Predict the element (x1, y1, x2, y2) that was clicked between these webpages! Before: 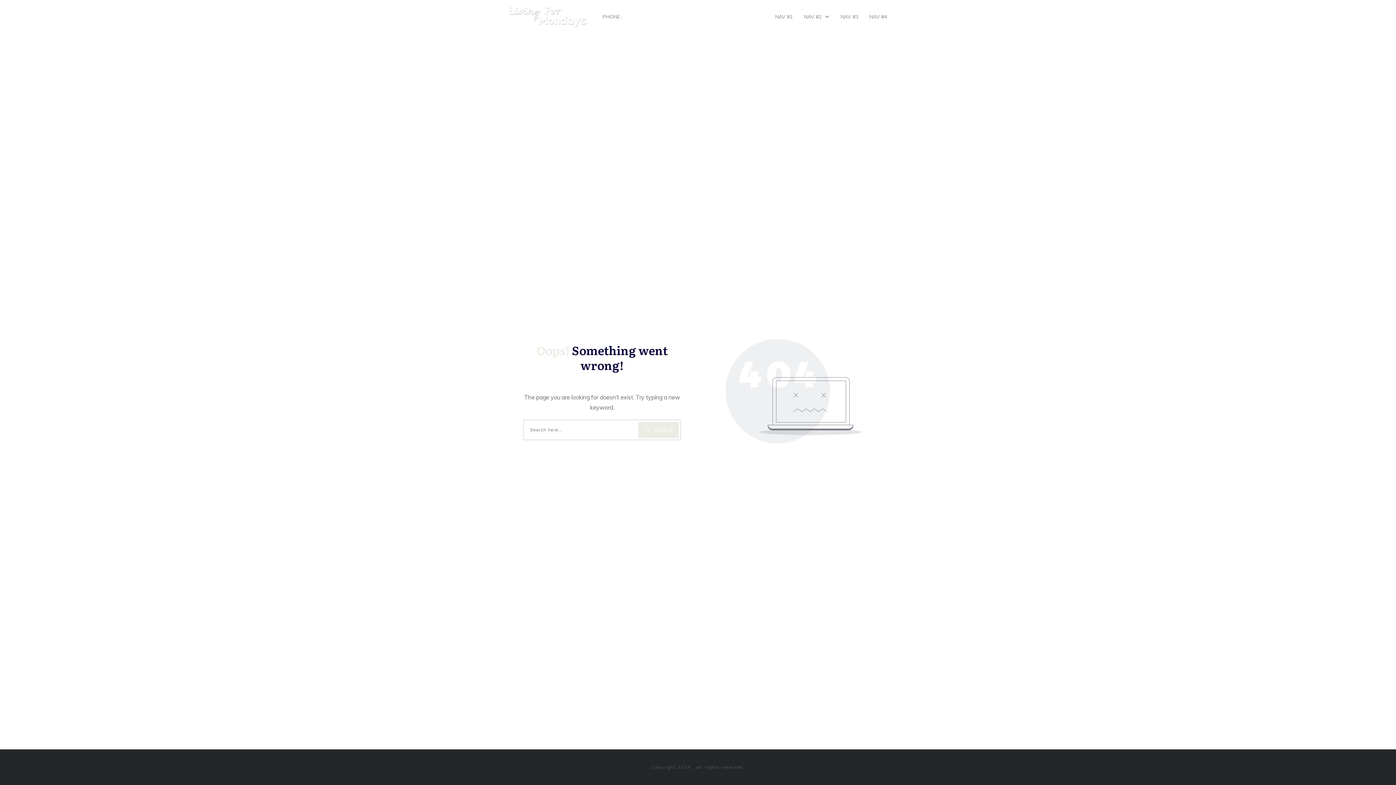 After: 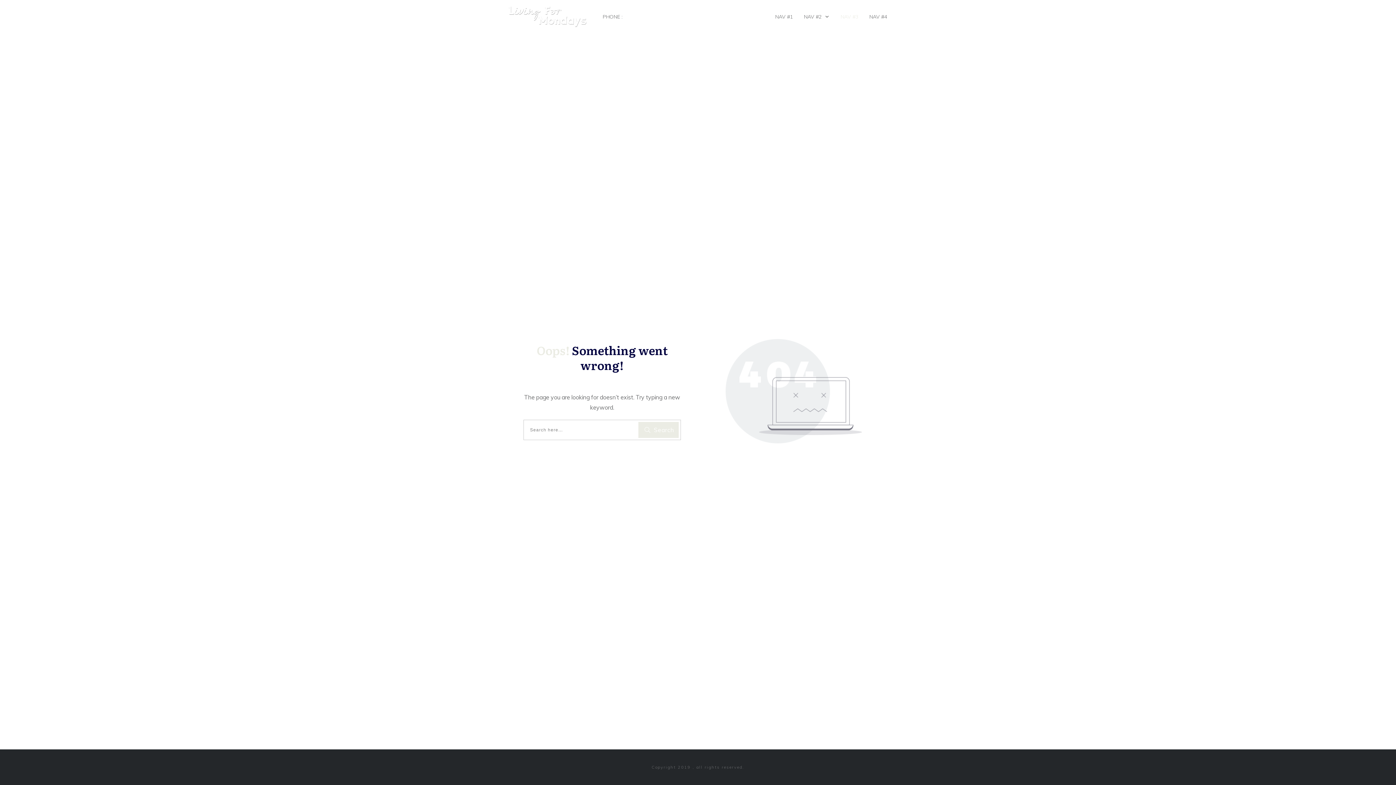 Action: label: NAV #3 bbox: (840, 14, 858, 19)